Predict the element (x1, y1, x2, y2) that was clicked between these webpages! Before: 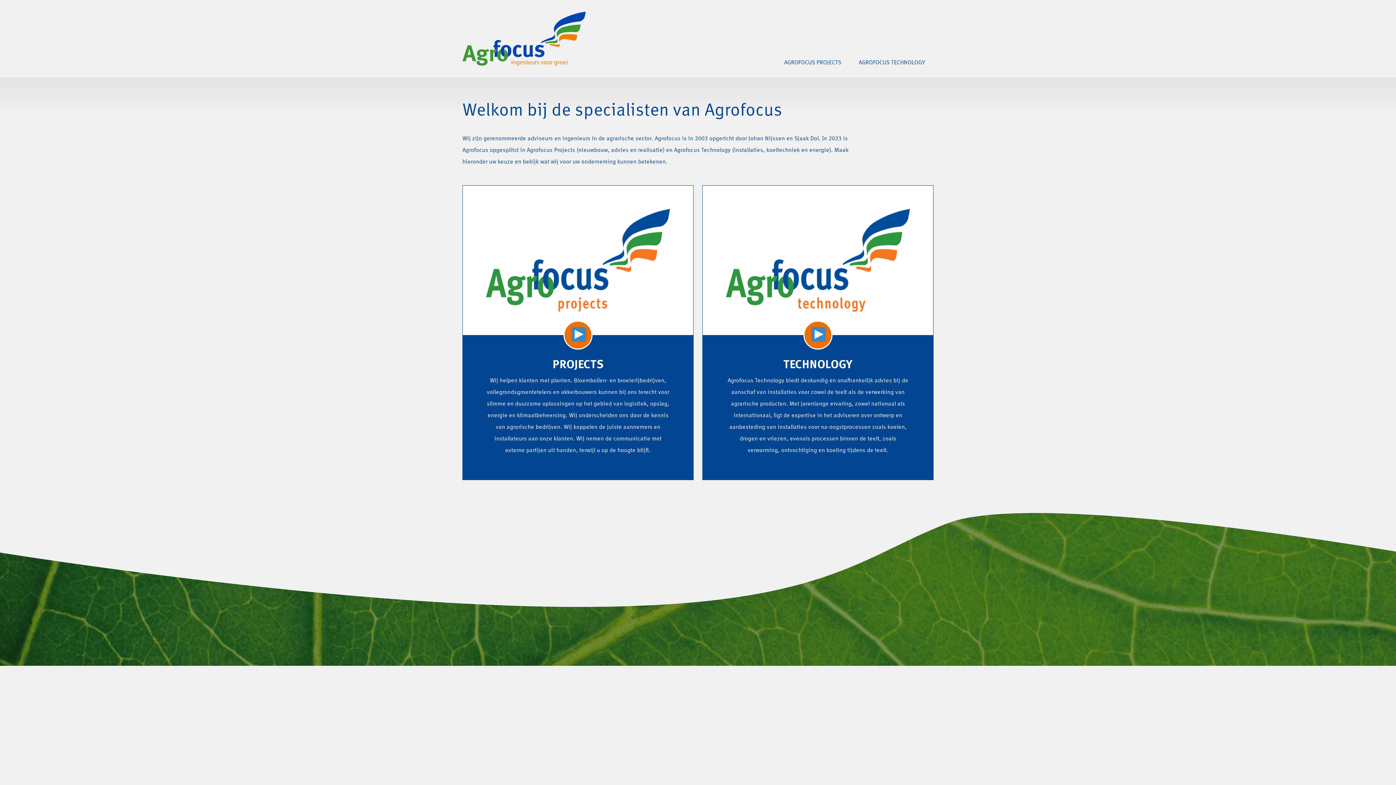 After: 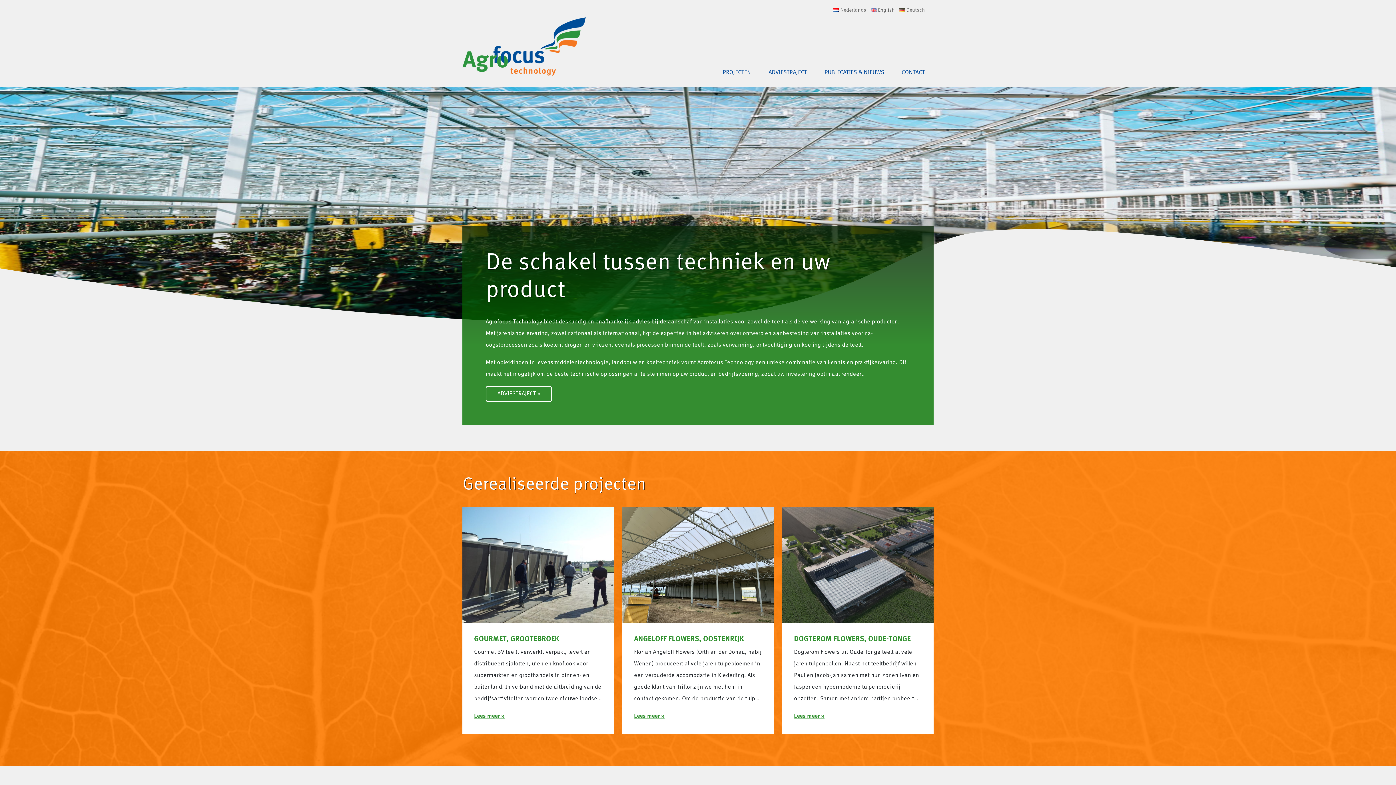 Action: bbox: (850, 48, 933, 77) label: AGROFOCUS TECHNOLOGY